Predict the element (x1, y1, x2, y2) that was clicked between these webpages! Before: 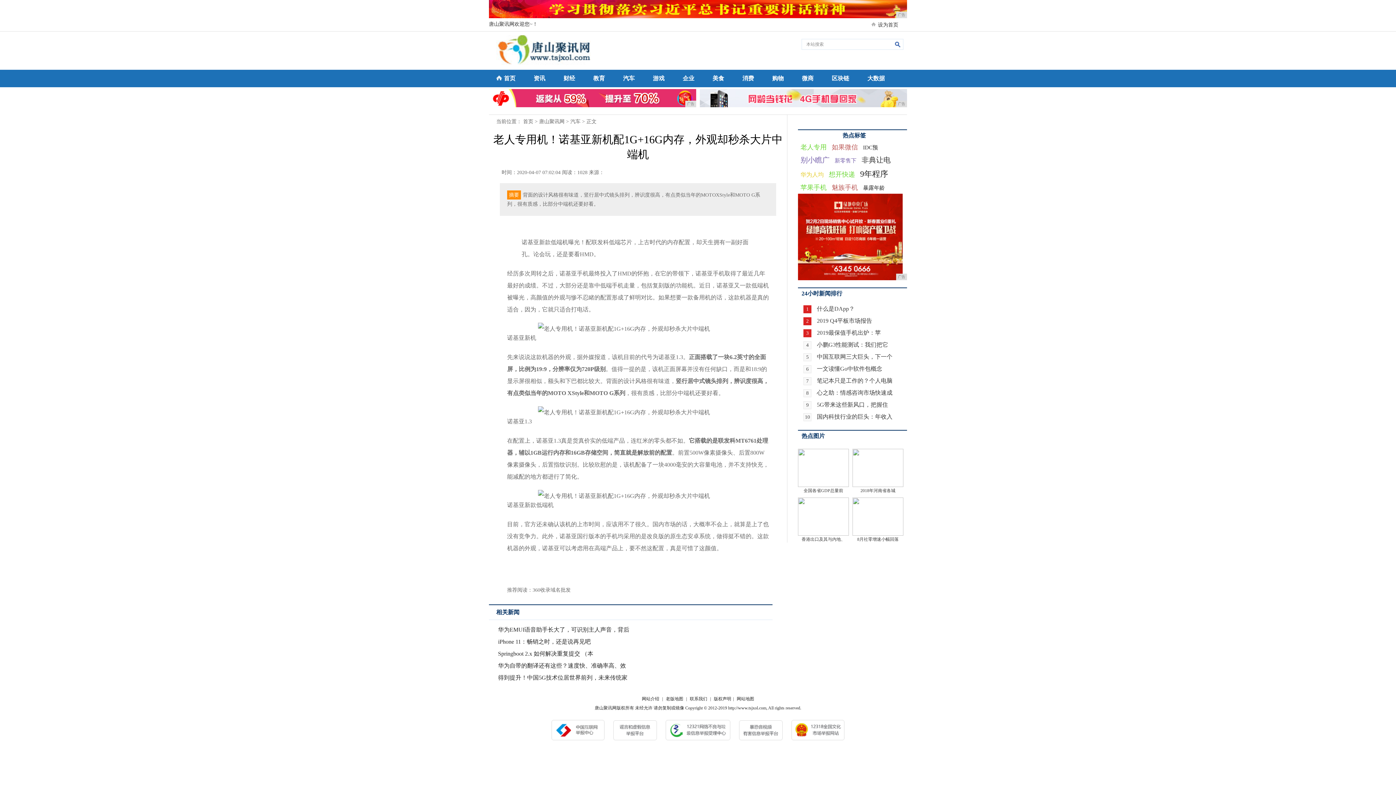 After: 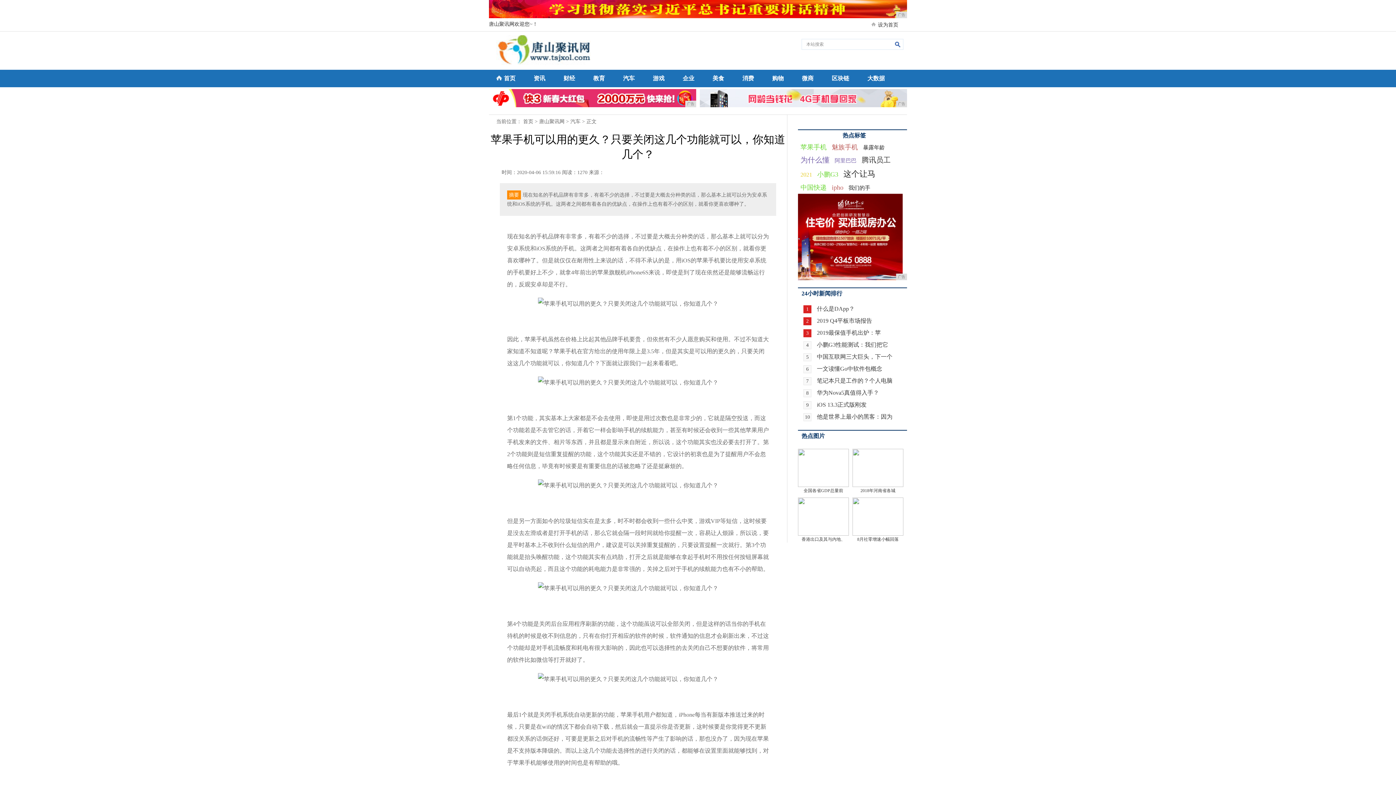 Action: label: 苹果手机 bbox: (798, 181, 829, 193)